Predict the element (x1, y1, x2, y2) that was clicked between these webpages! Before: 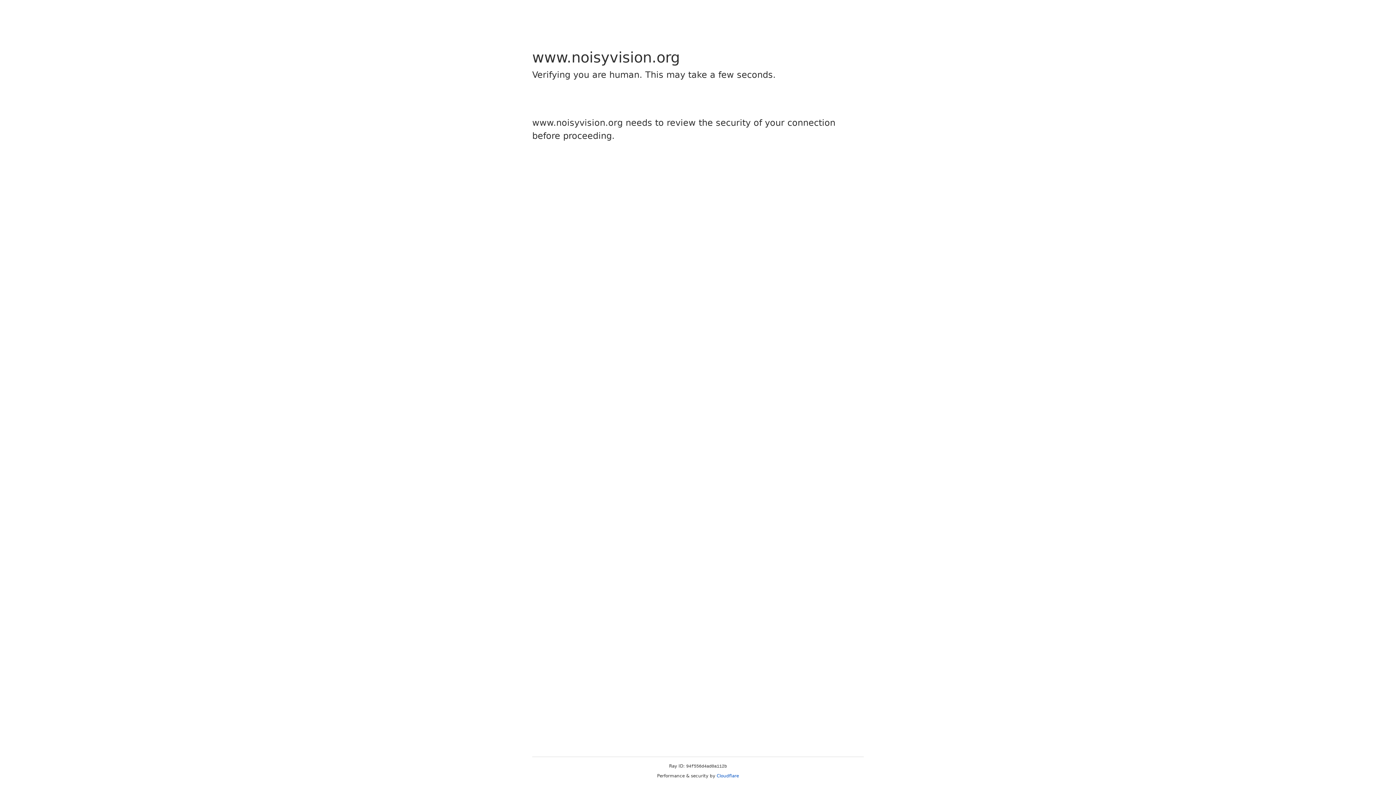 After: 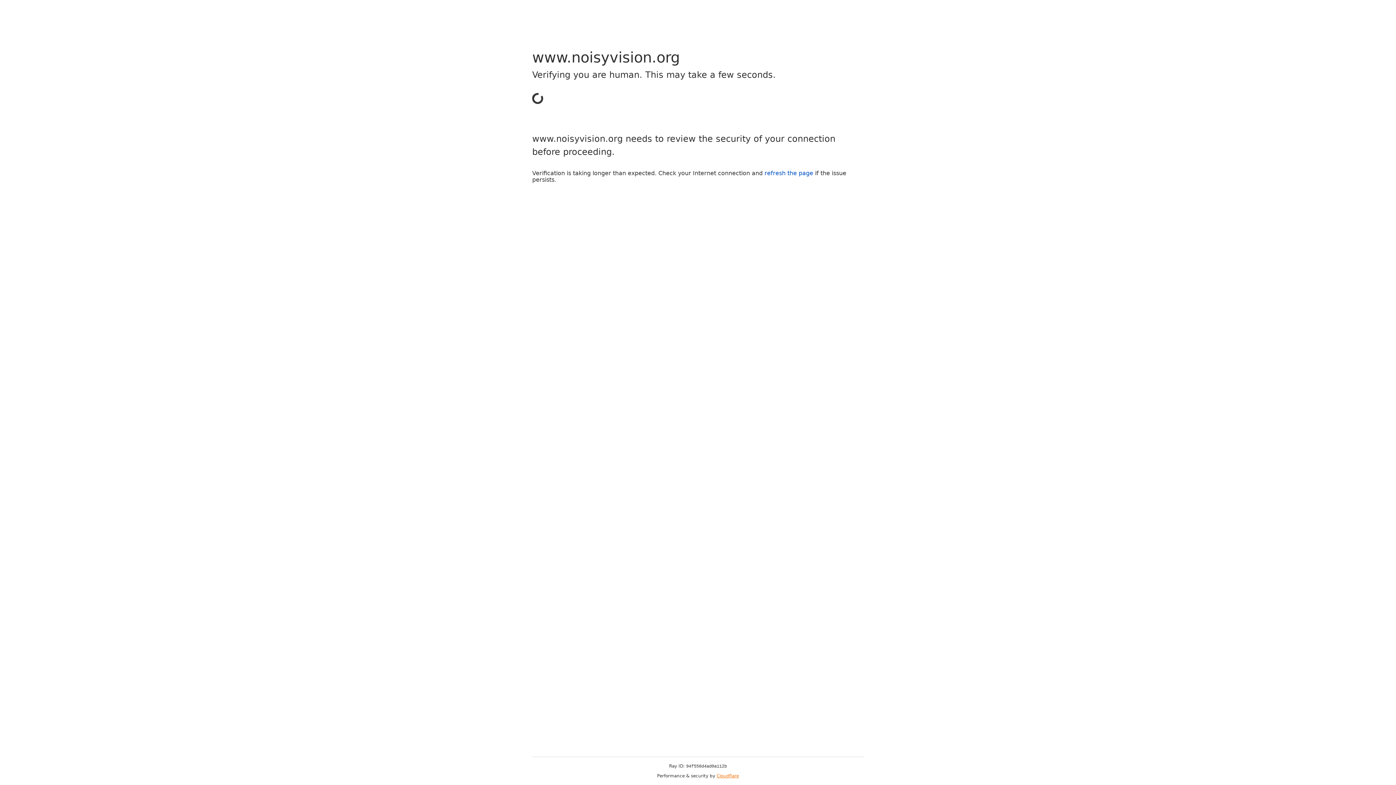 Action: bbox: (716, 773, 739, 778) label: Cloudflare